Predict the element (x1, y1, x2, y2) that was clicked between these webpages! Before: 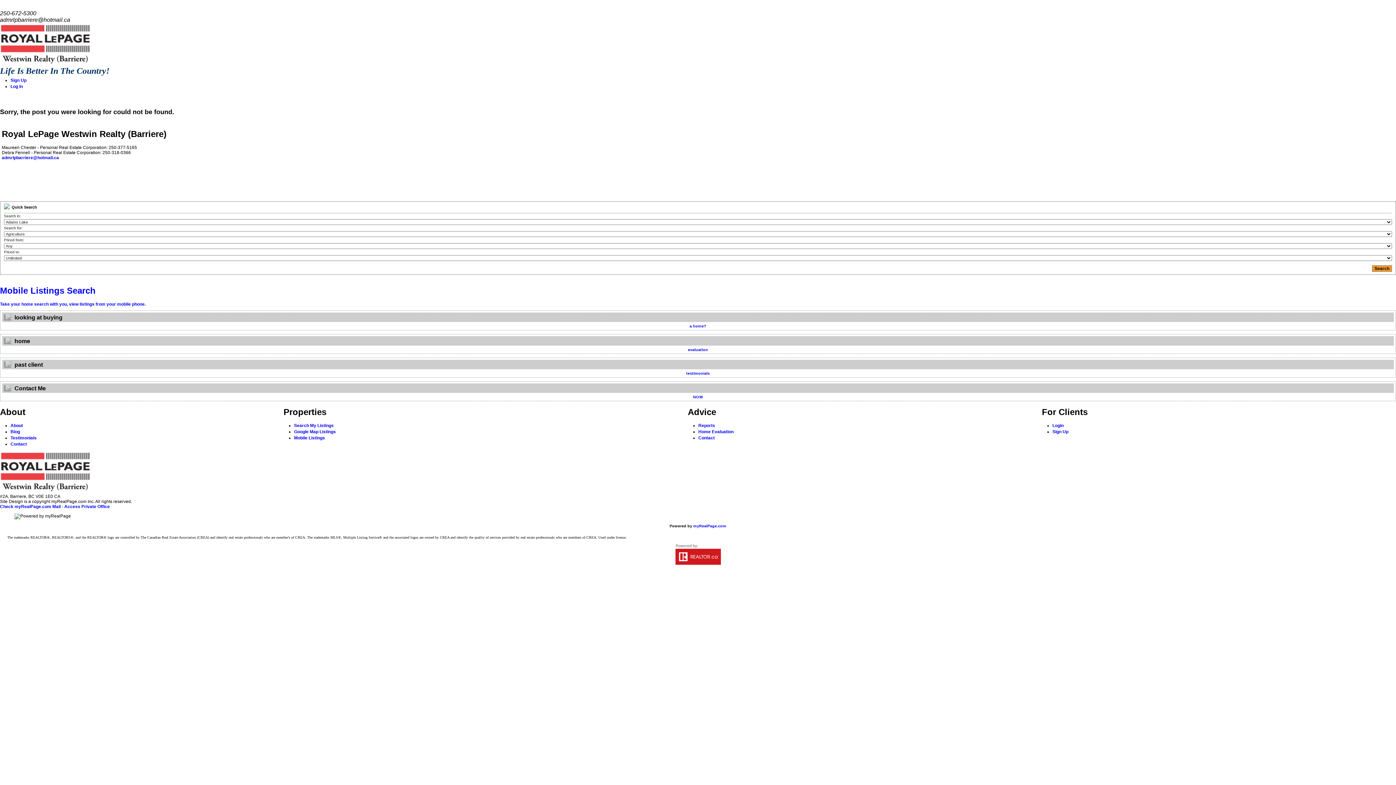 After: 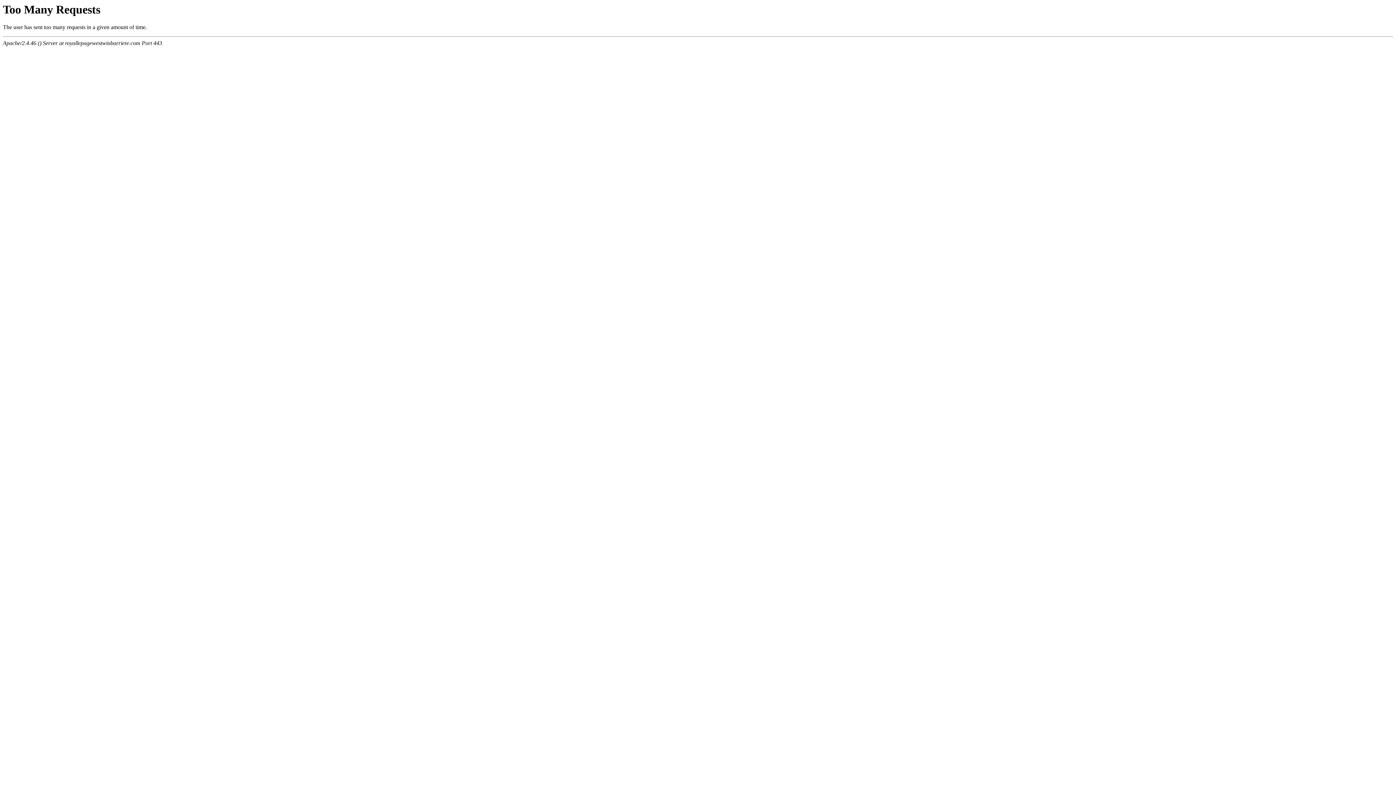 Action: label: testimonials bbox: (686, 371, 710, 375)